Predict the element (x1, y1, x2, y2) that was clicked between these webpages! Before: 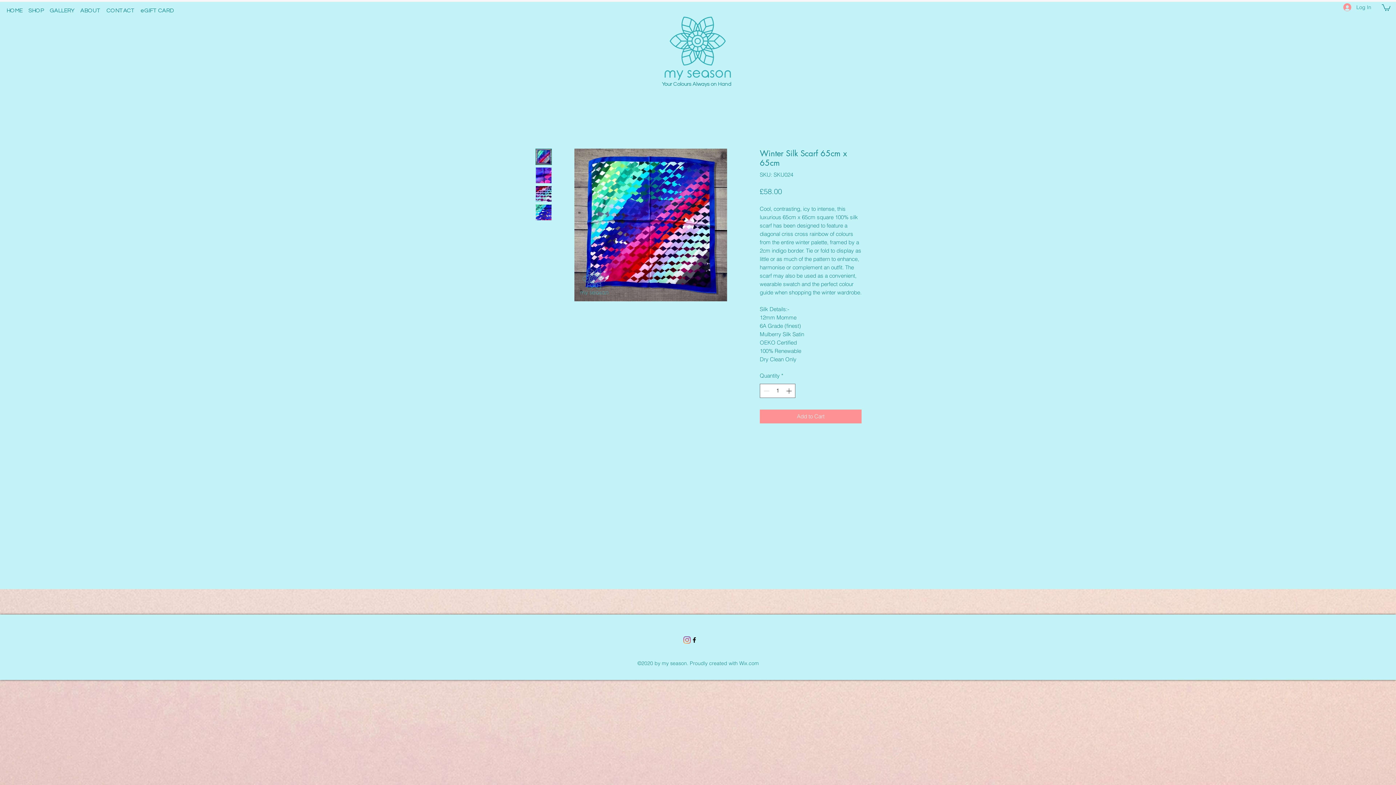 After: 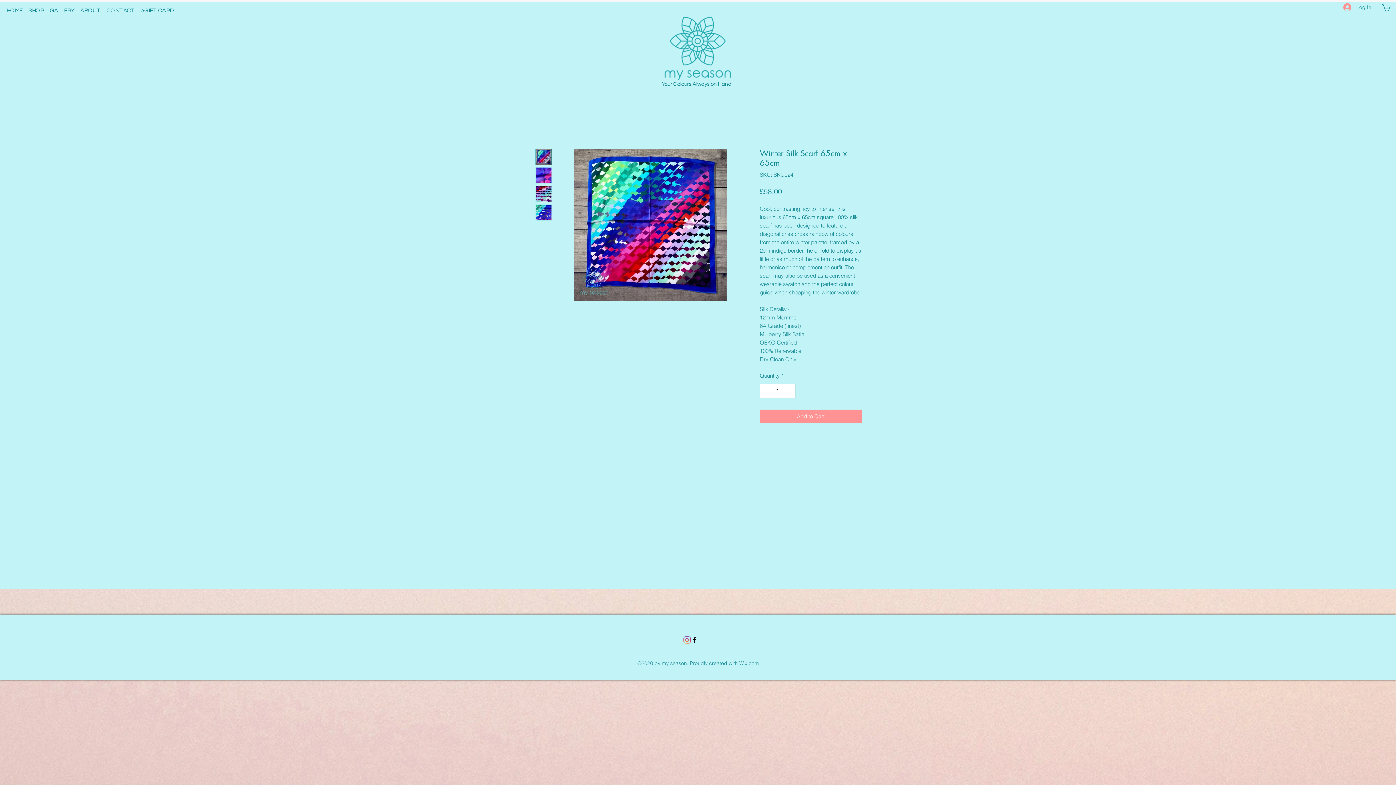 Action: label: Instagram bbox: (683, 636, 690, 644)